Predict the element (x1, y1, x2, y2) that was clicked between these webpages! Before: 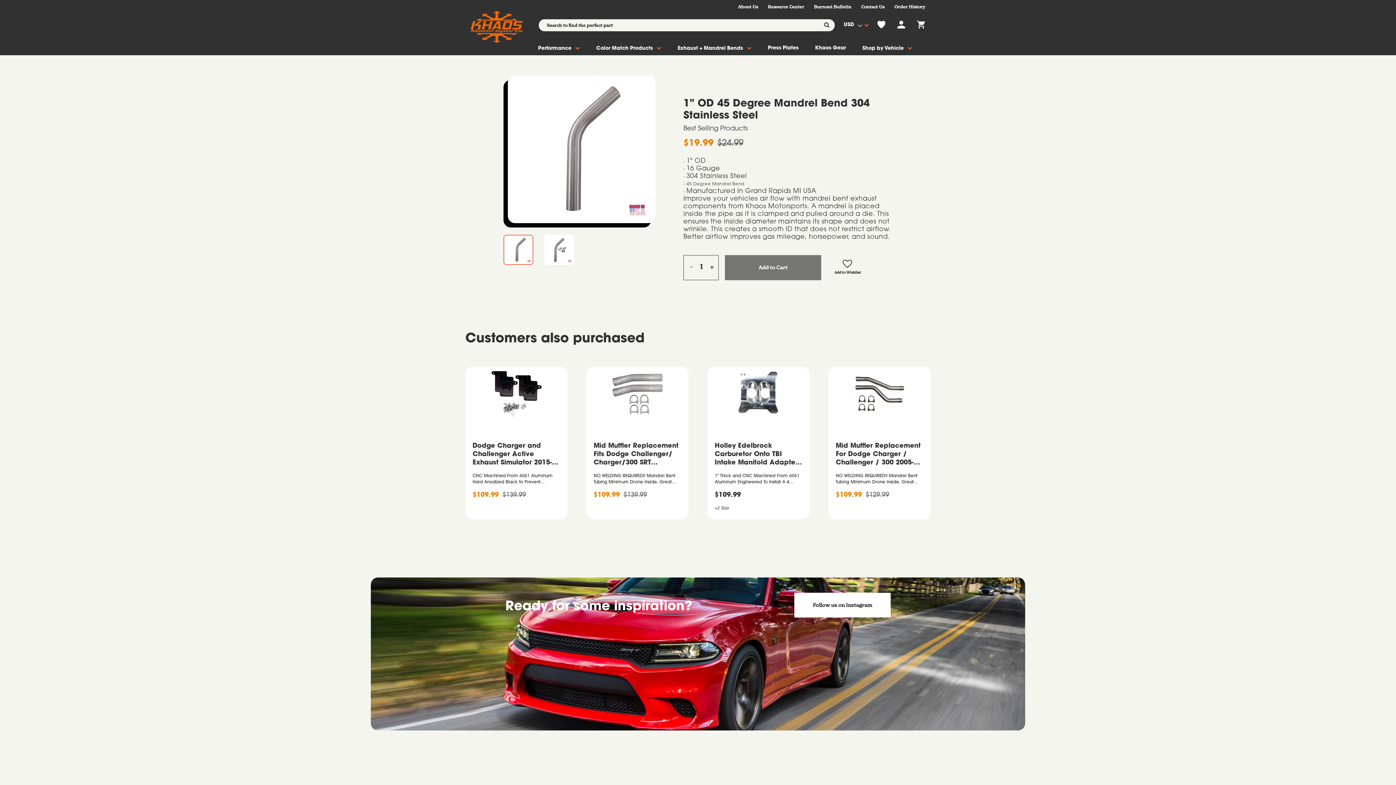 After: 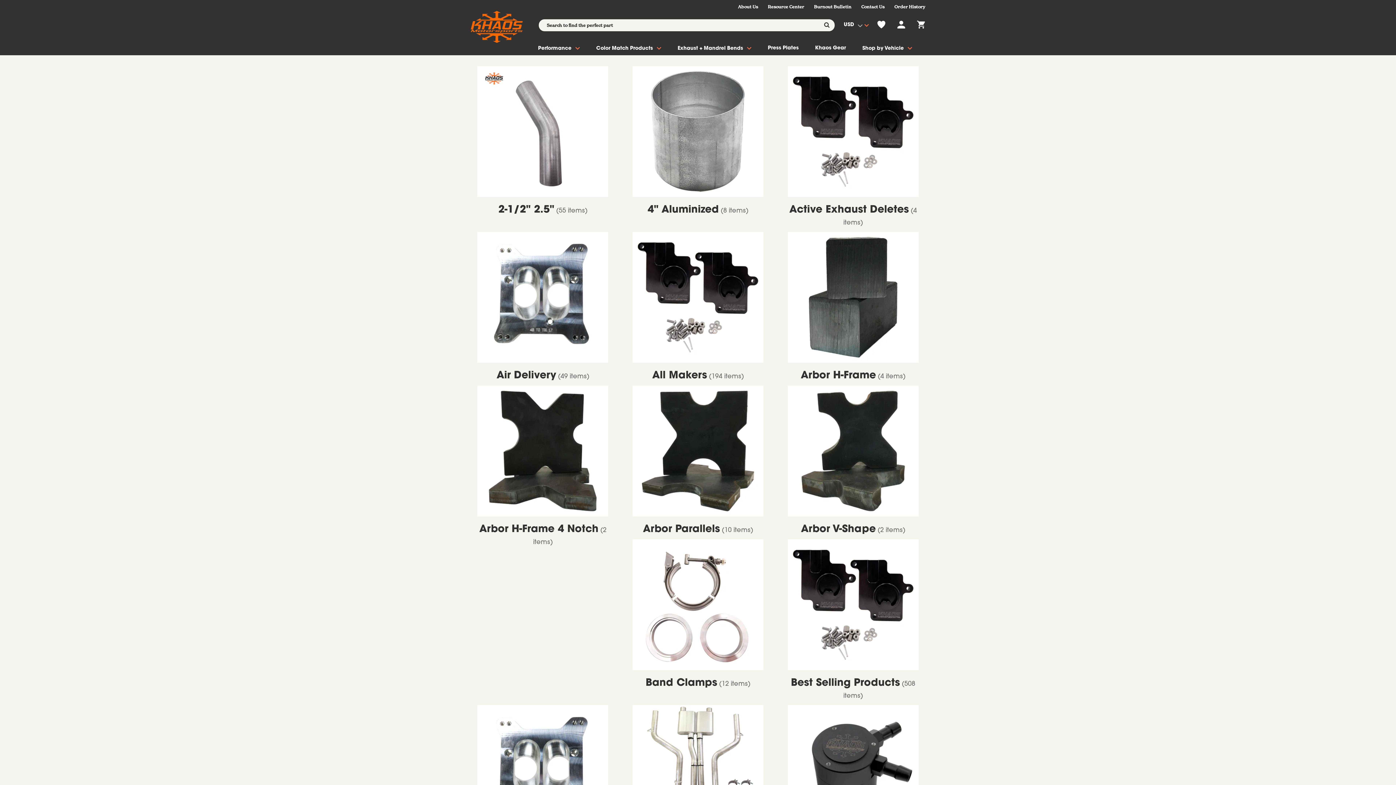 Action: bbox: (862, 42, 912, 55) label: Shop by Vehicle